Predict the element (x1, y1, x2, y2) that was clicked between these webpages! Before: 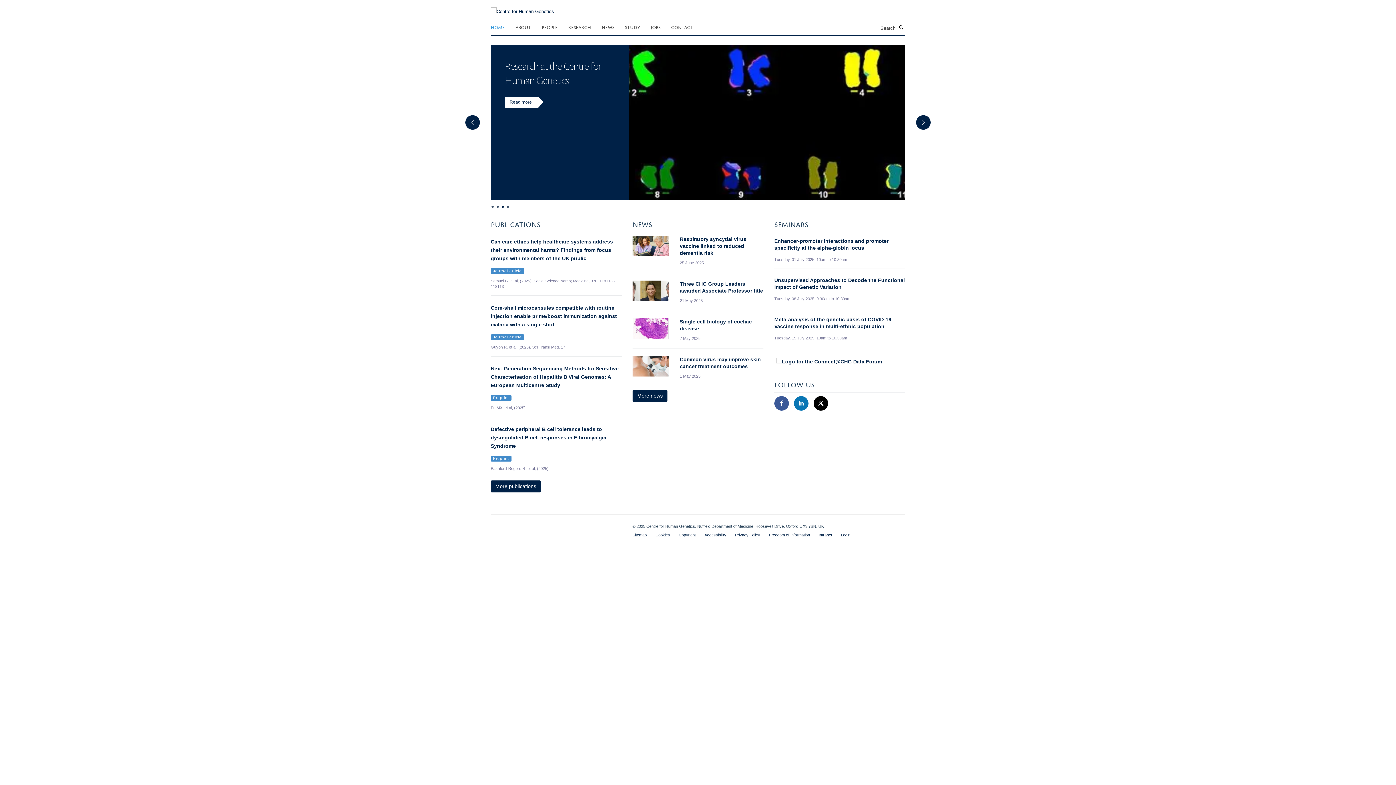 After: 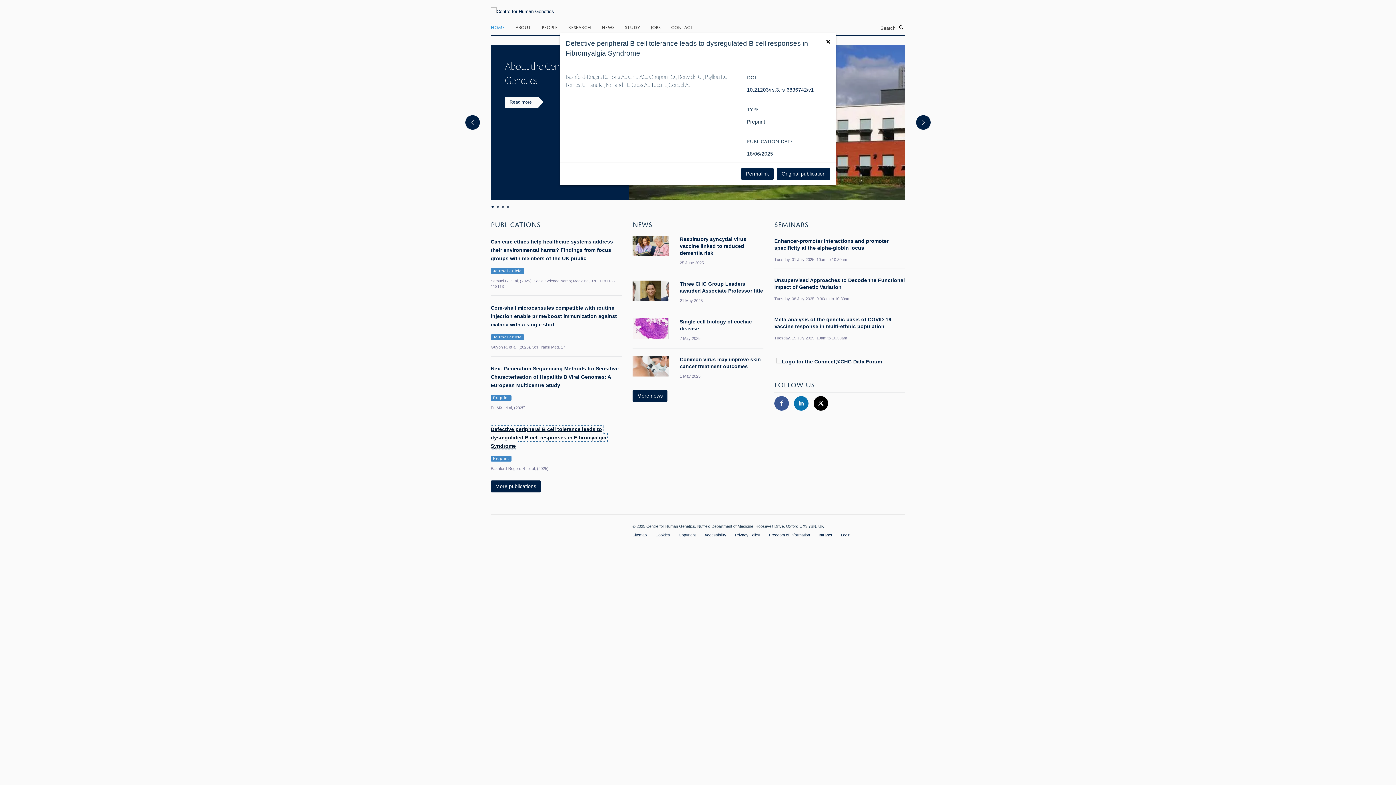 Action: bbox: (490, 426, 606, 448) label: Defective peripheral B cell tolerance leads to dysregulated B cell responses in Fibromyalgia Syndrome